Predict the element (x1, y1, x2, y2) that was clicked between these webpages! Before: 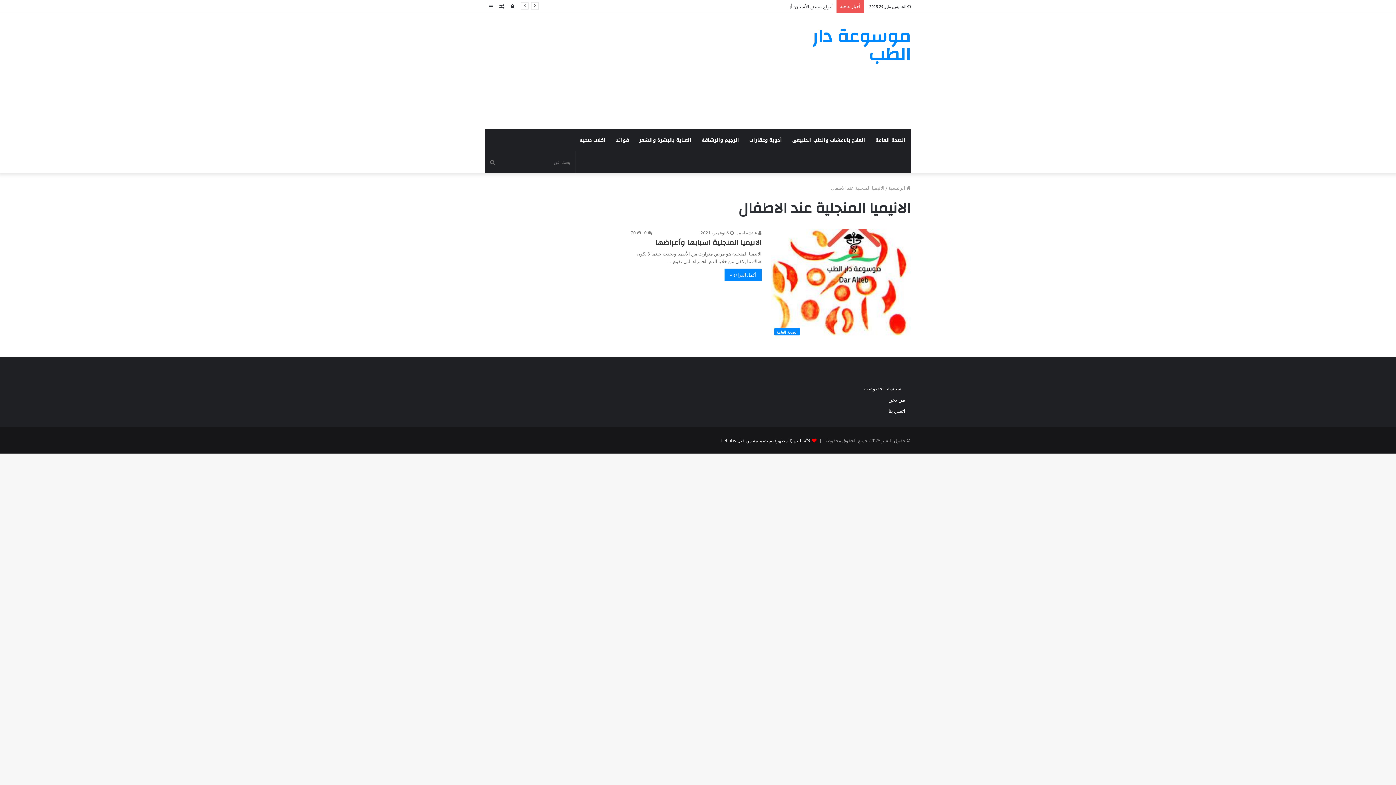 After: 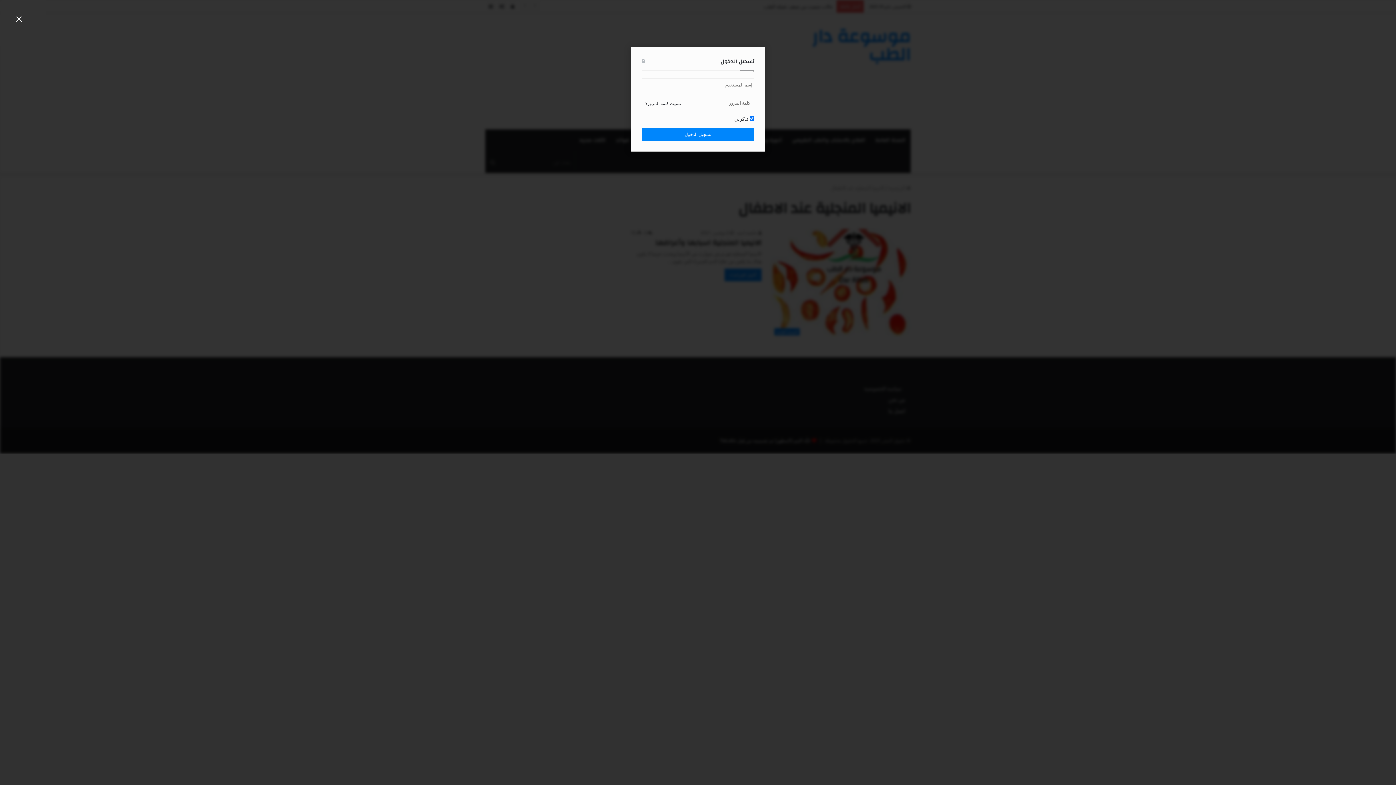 Action: bbox: (507, 0, 518, 12) label: تسجيل الدخول